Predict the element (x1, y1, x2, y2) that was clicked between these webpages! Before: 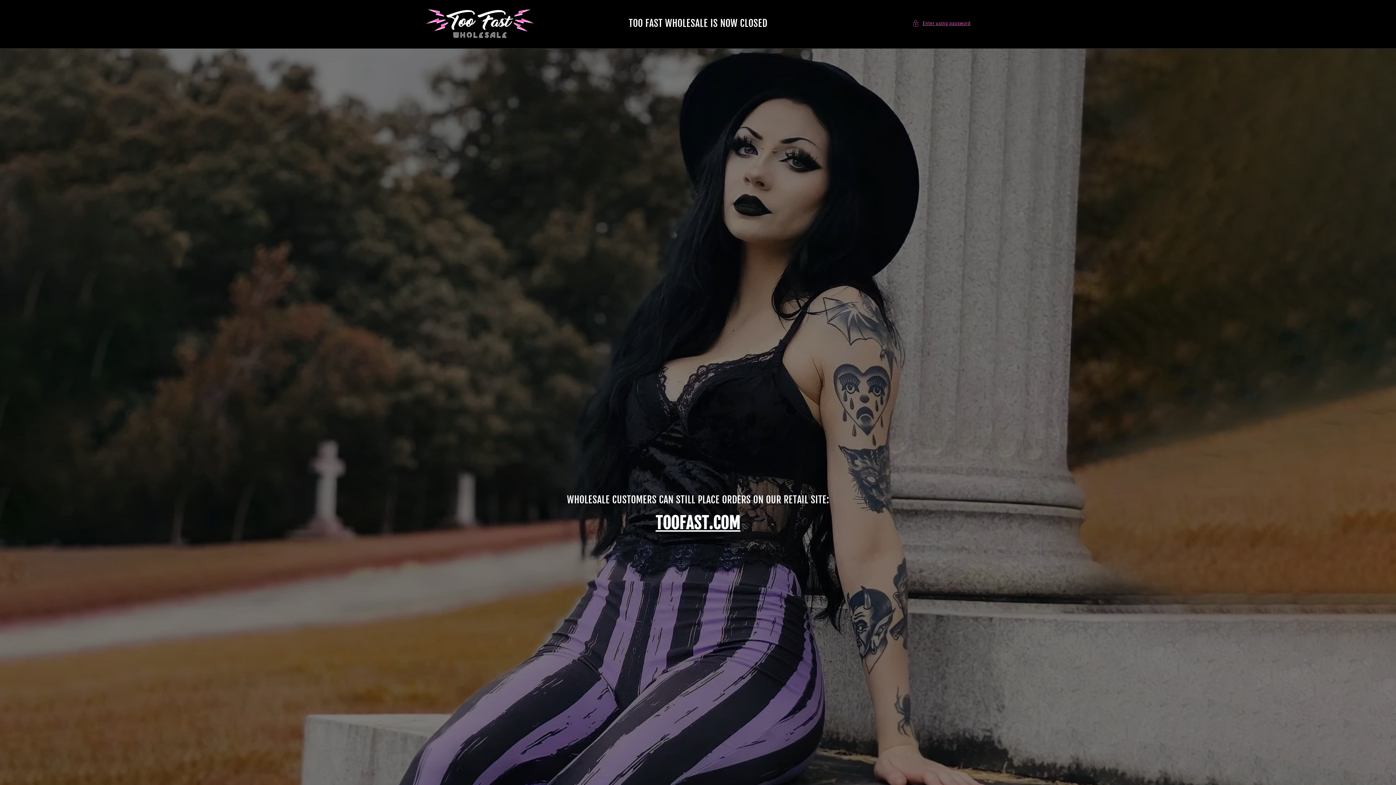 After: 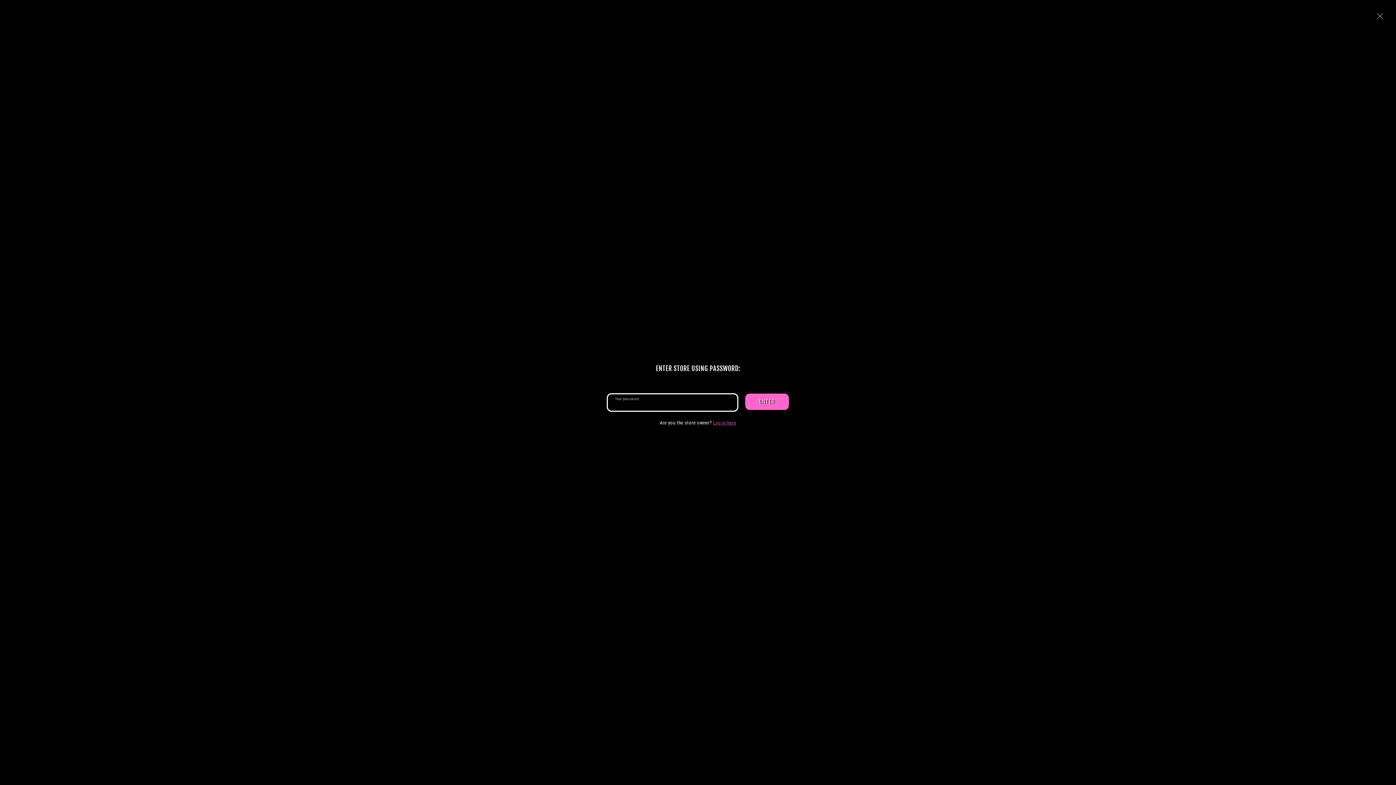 Action: bbox: (912, 18, 970, 27) label: Enter using password